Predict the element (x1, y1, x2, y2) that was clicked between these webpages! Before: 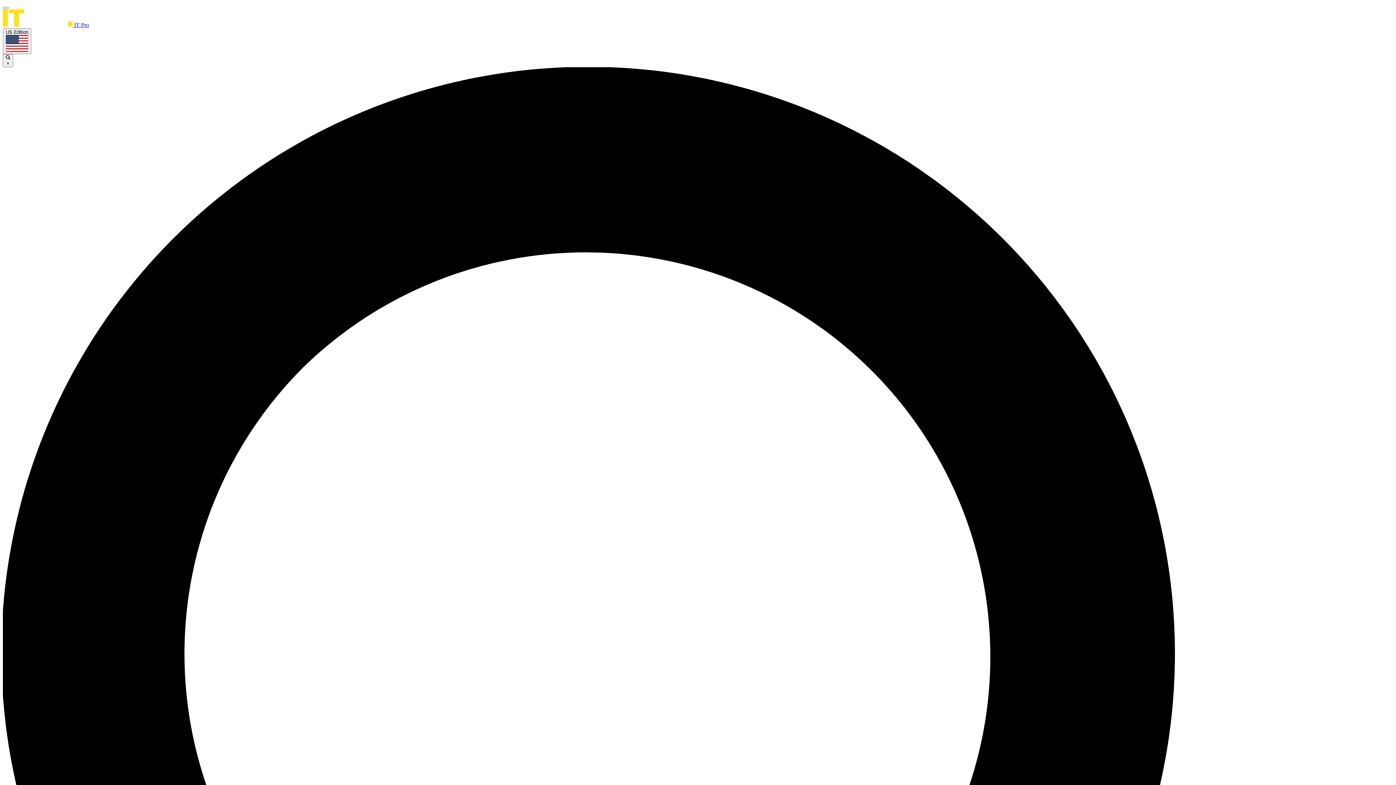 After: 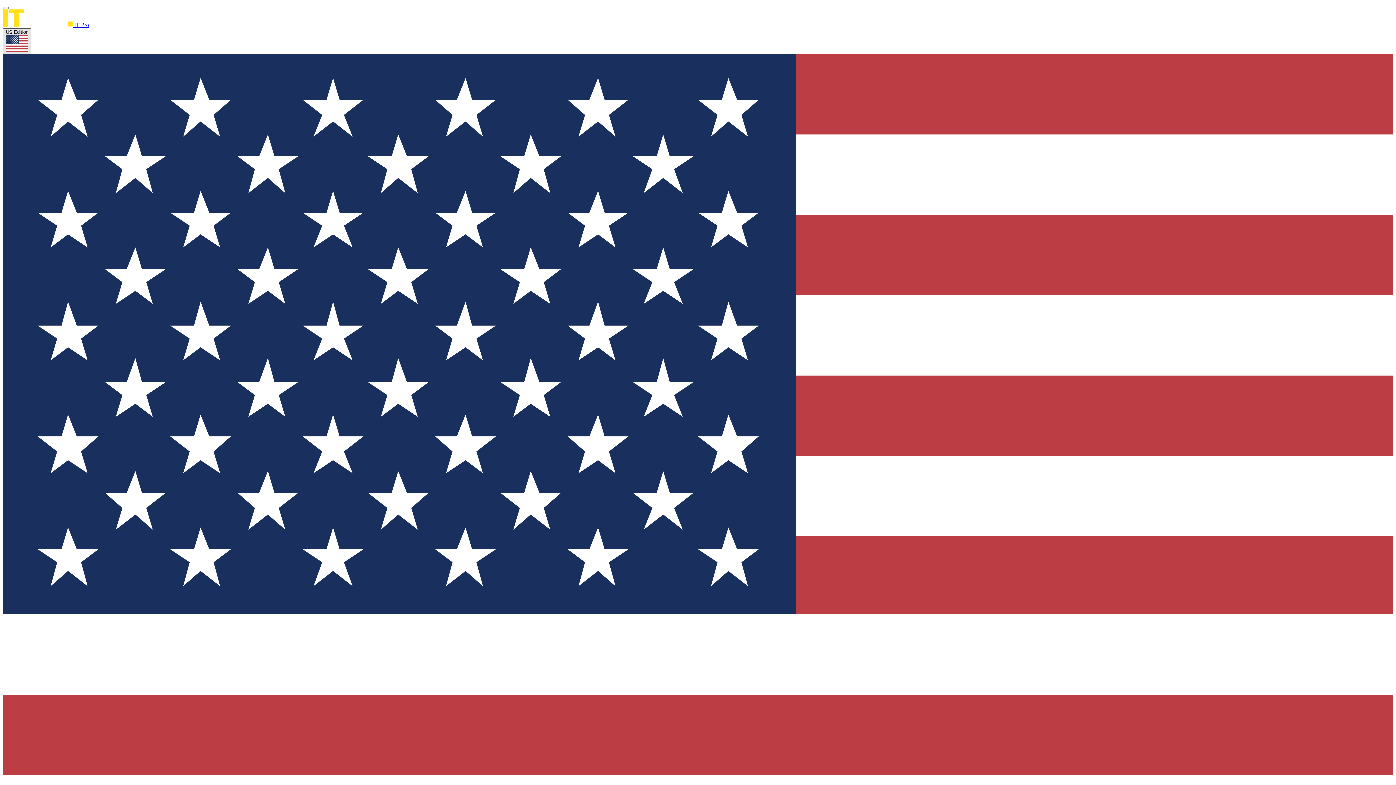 Action: bbox: (2, 28, 31, 54) label: US Edition